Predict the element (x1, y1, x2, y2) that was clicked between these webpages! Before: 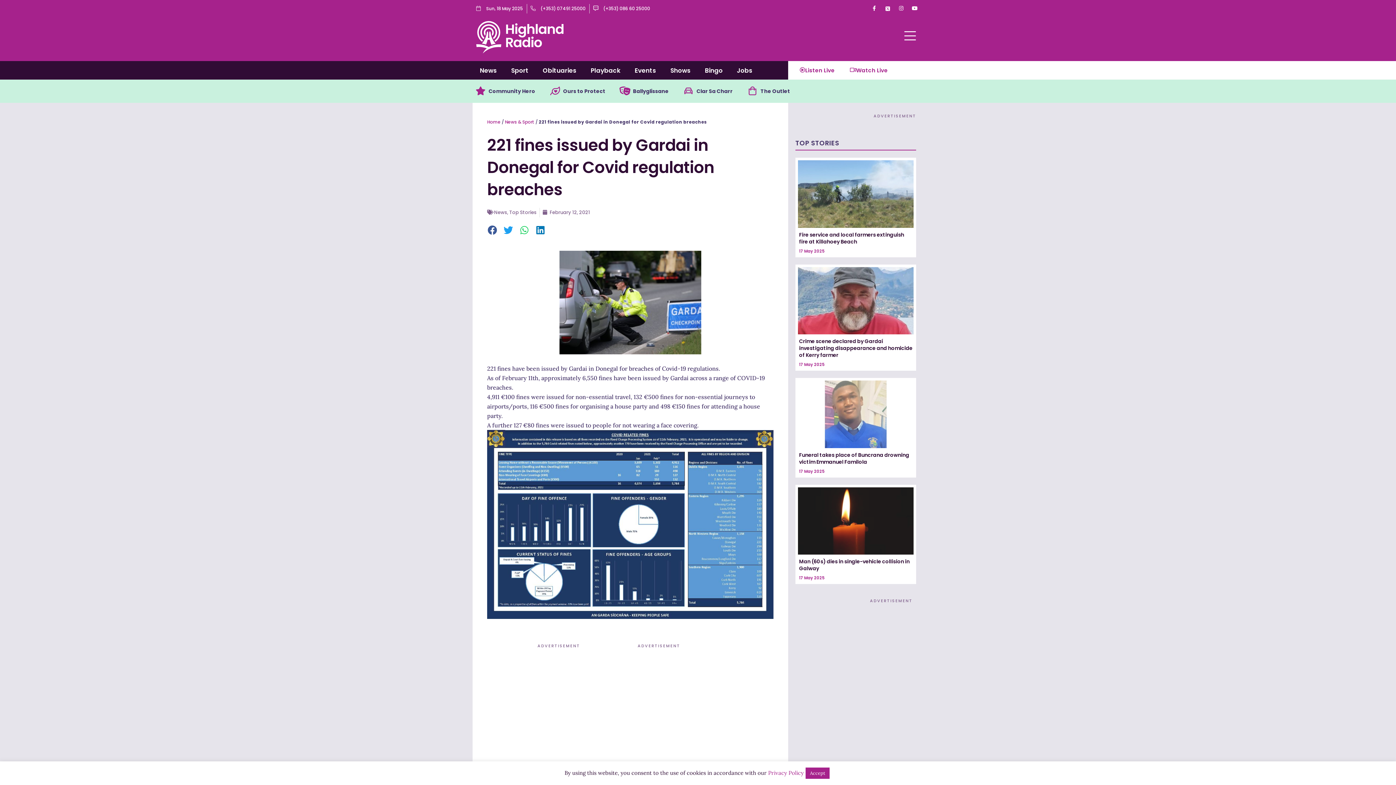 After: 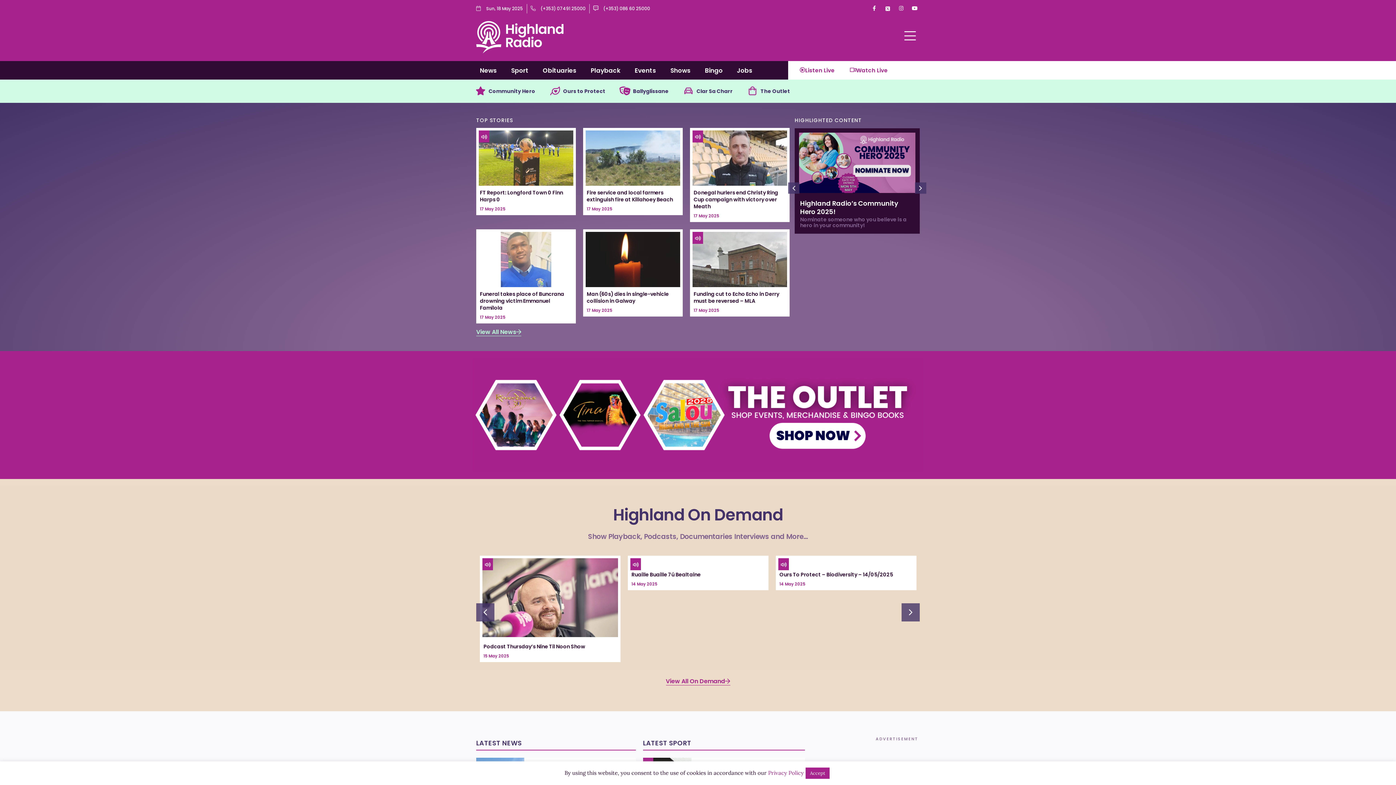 Action: bbox: (476, 21, 563, 53)